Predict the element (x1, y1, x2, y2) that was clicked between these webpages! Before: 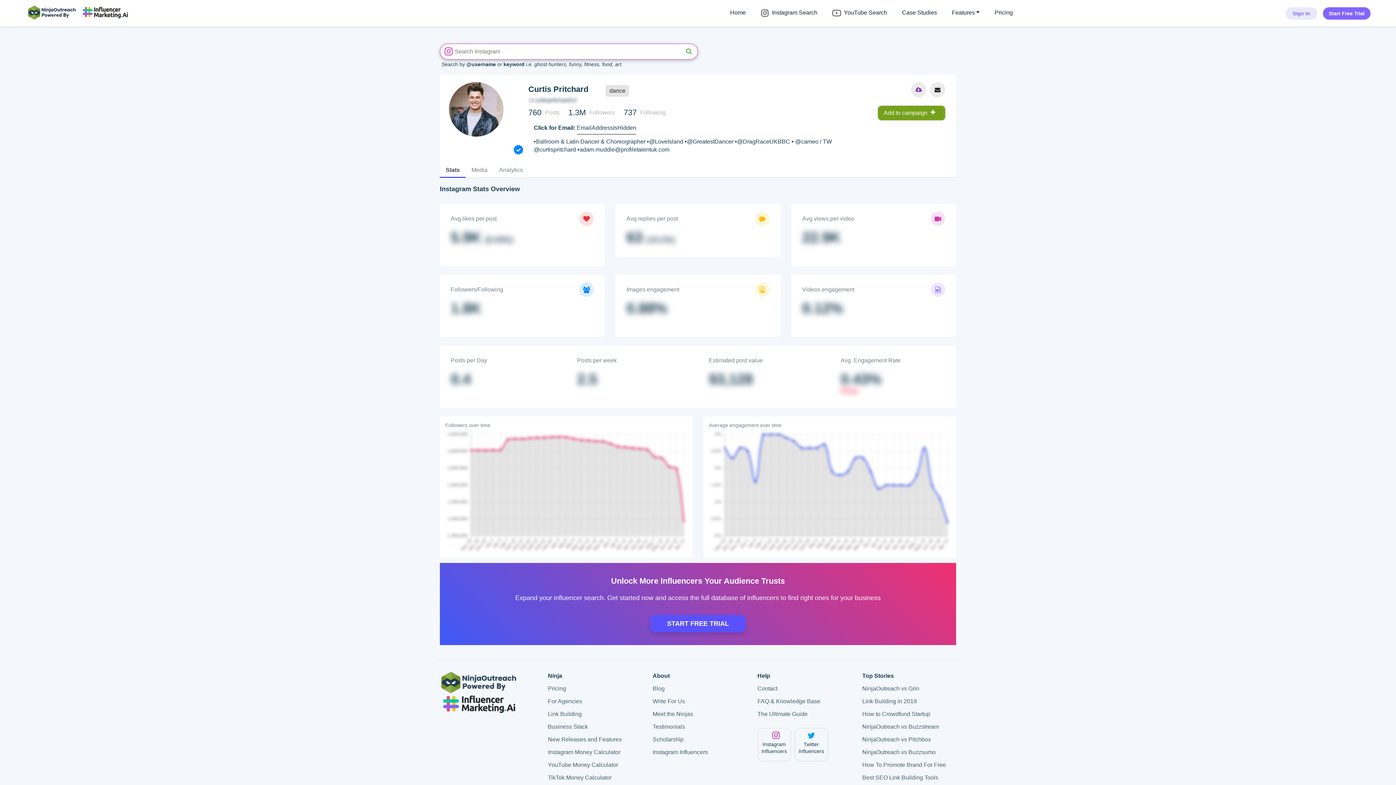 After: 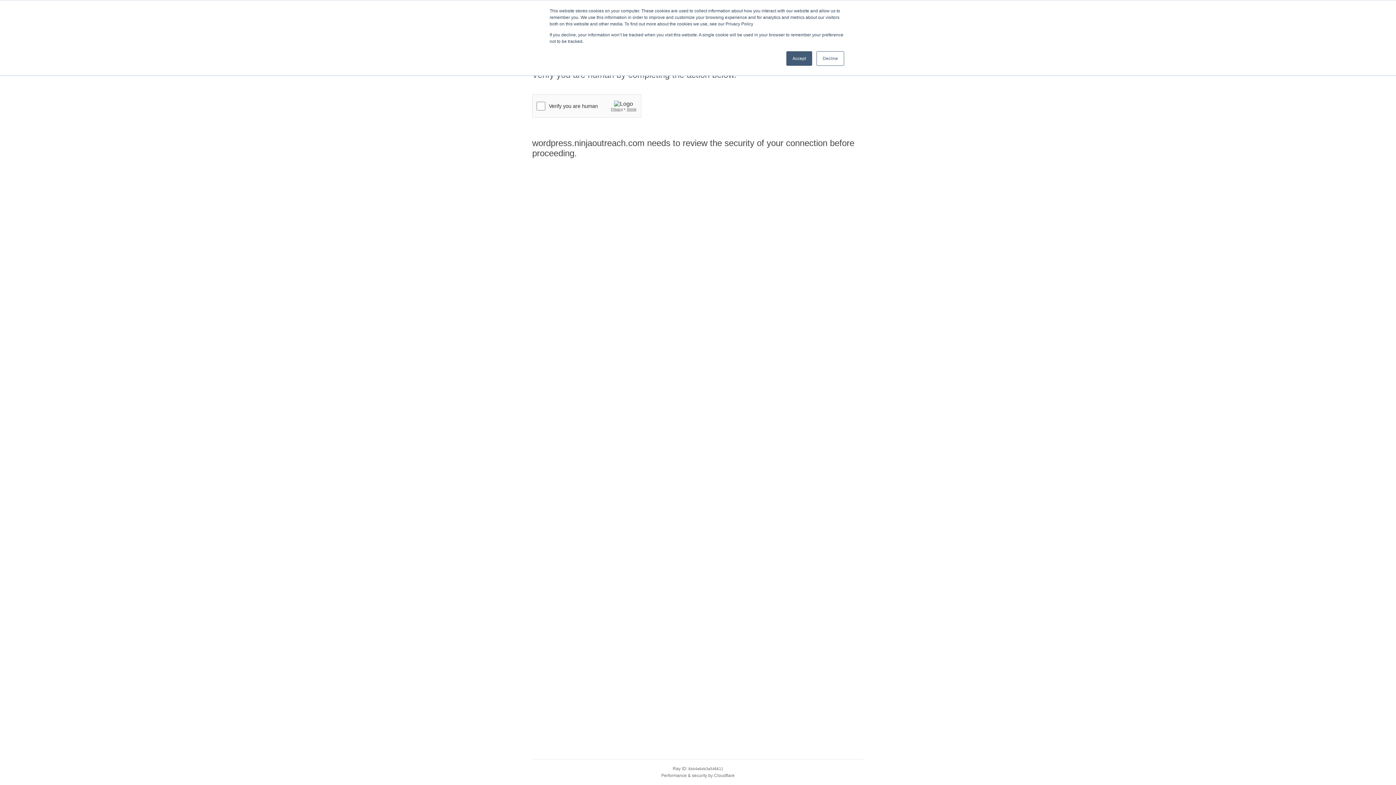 Action: bbox: (862, 749, 935, 755) label: NinjaOutreach vs Buzzsumo